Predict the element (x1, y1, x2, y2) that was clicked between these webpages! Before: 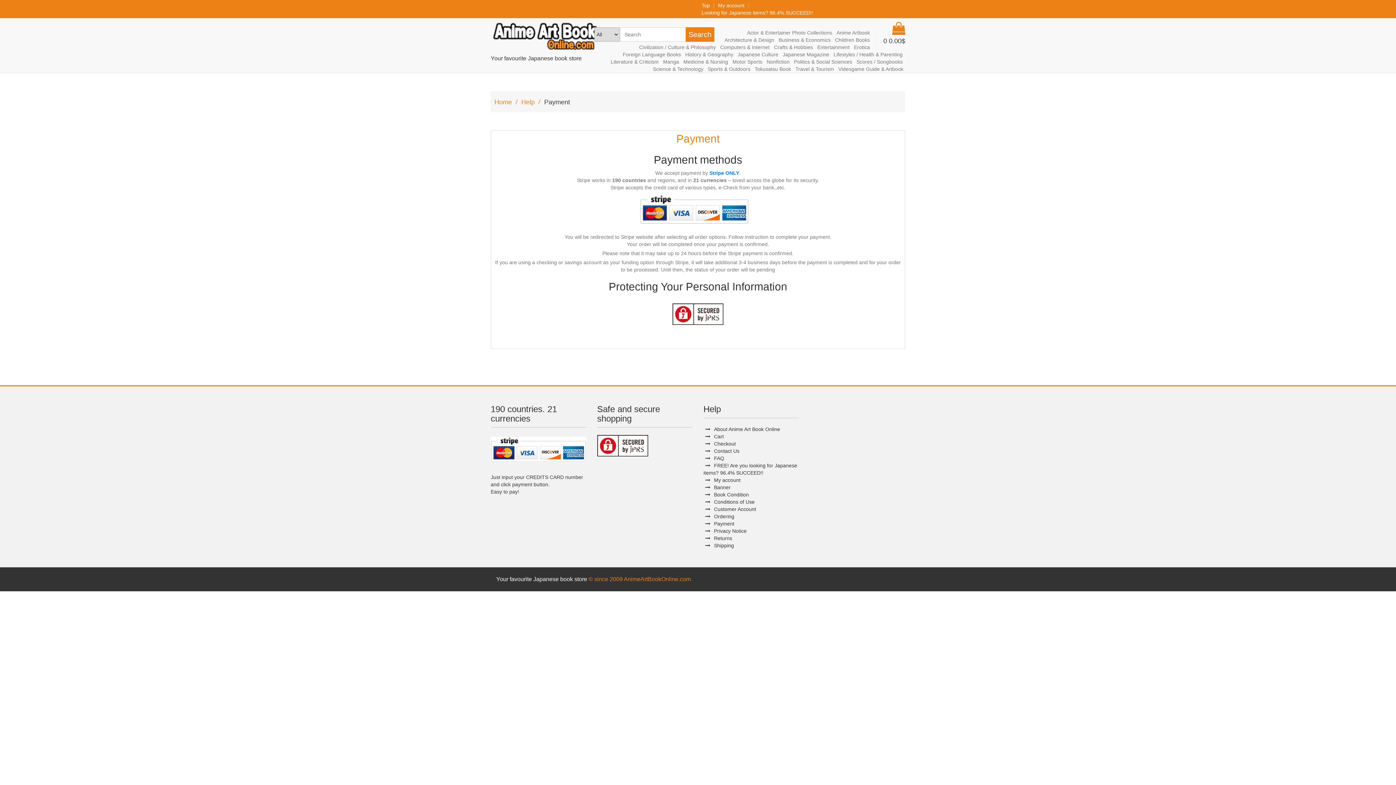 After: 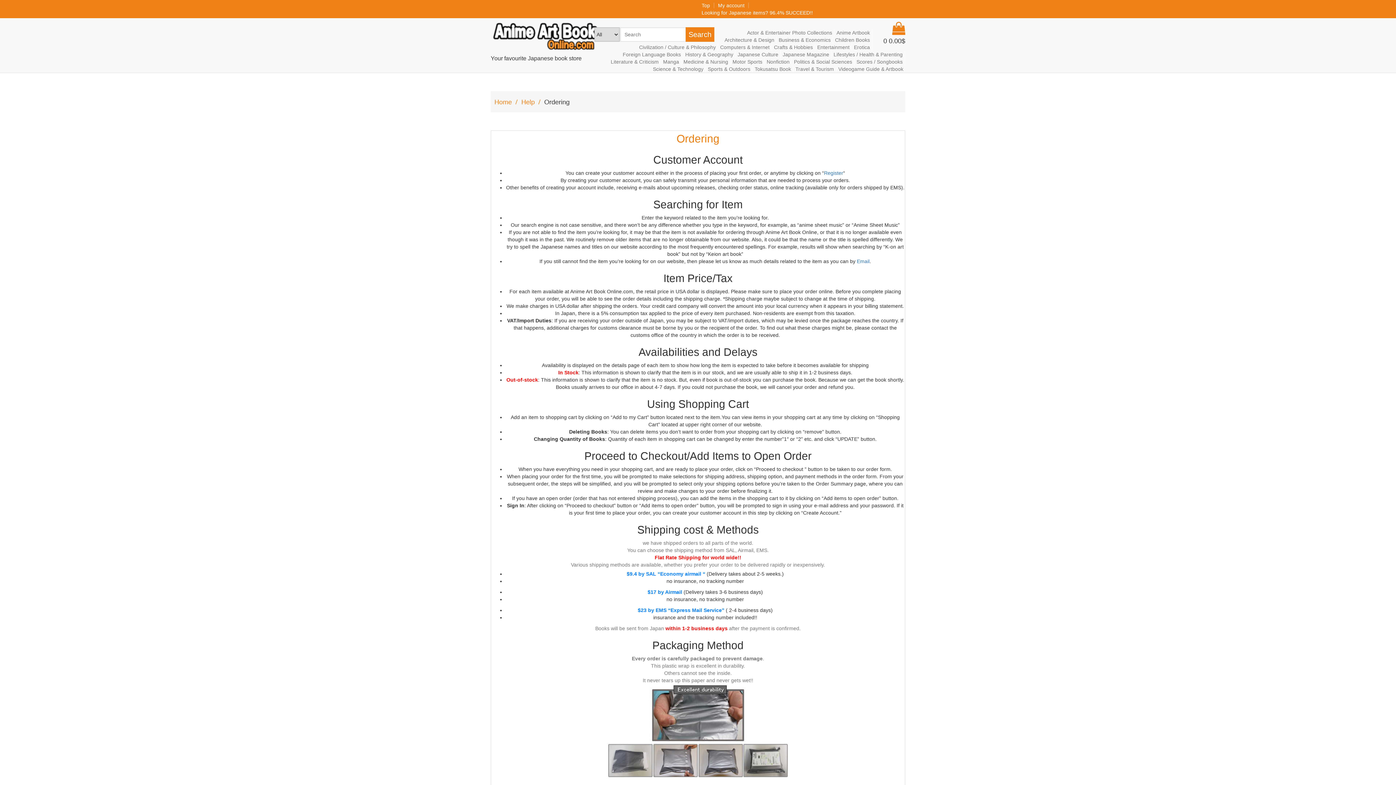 Action: label: Cart bbox: (714, 433, 724, 439)